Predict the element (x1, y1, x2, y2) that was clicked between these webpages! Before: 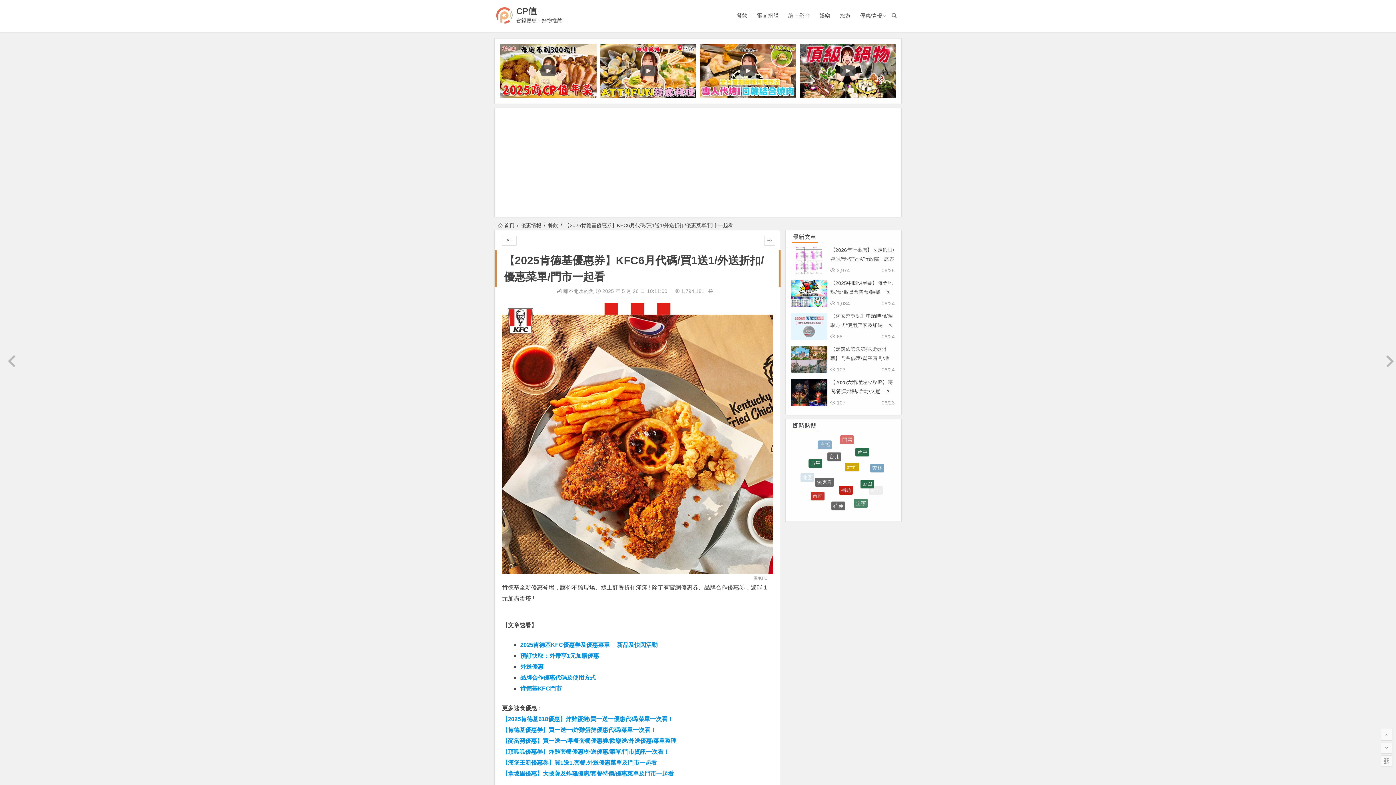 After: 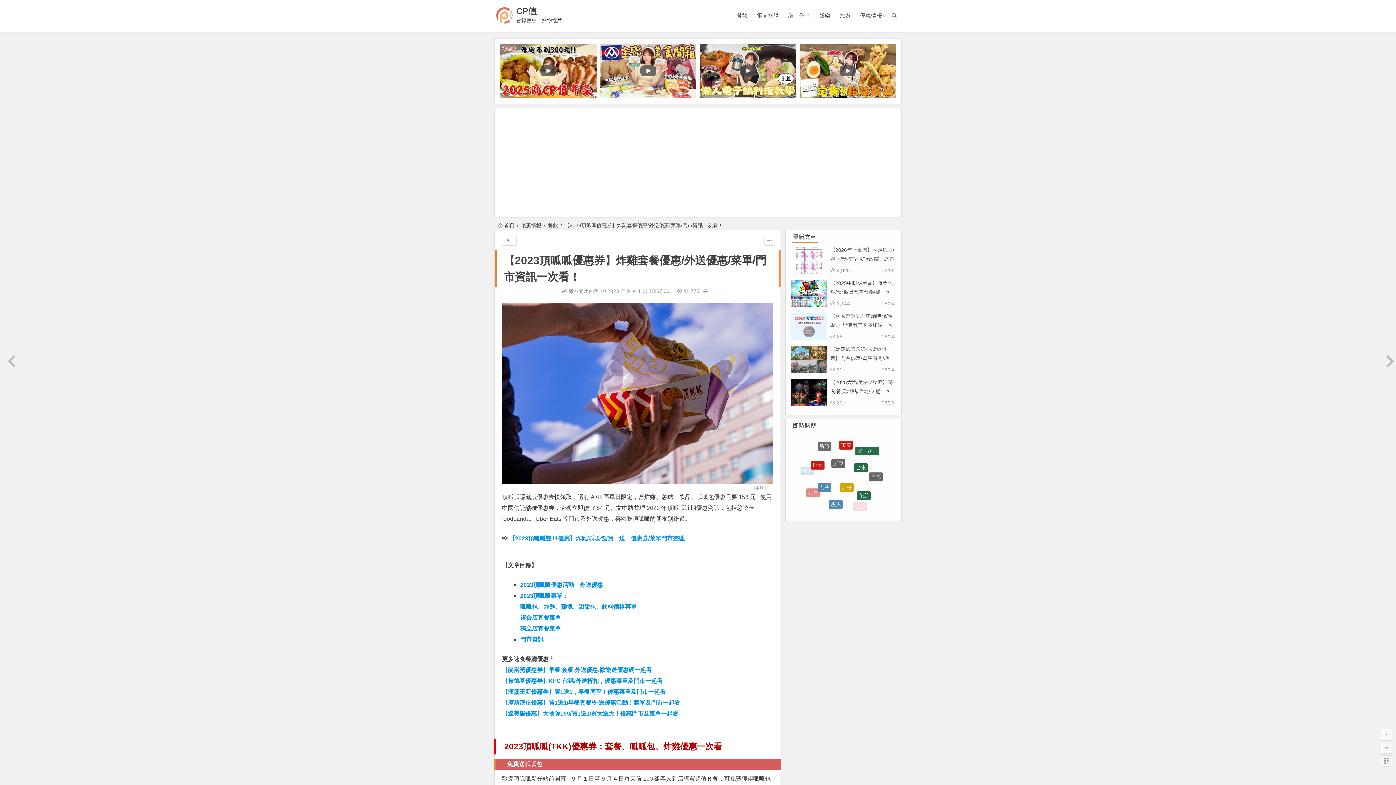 Action: bbox: (502, 749, 669, 755) label: 【頂呱呱優惠券】炸雞套餐優惠/外送優惠/菜單/門市資訊一次看！